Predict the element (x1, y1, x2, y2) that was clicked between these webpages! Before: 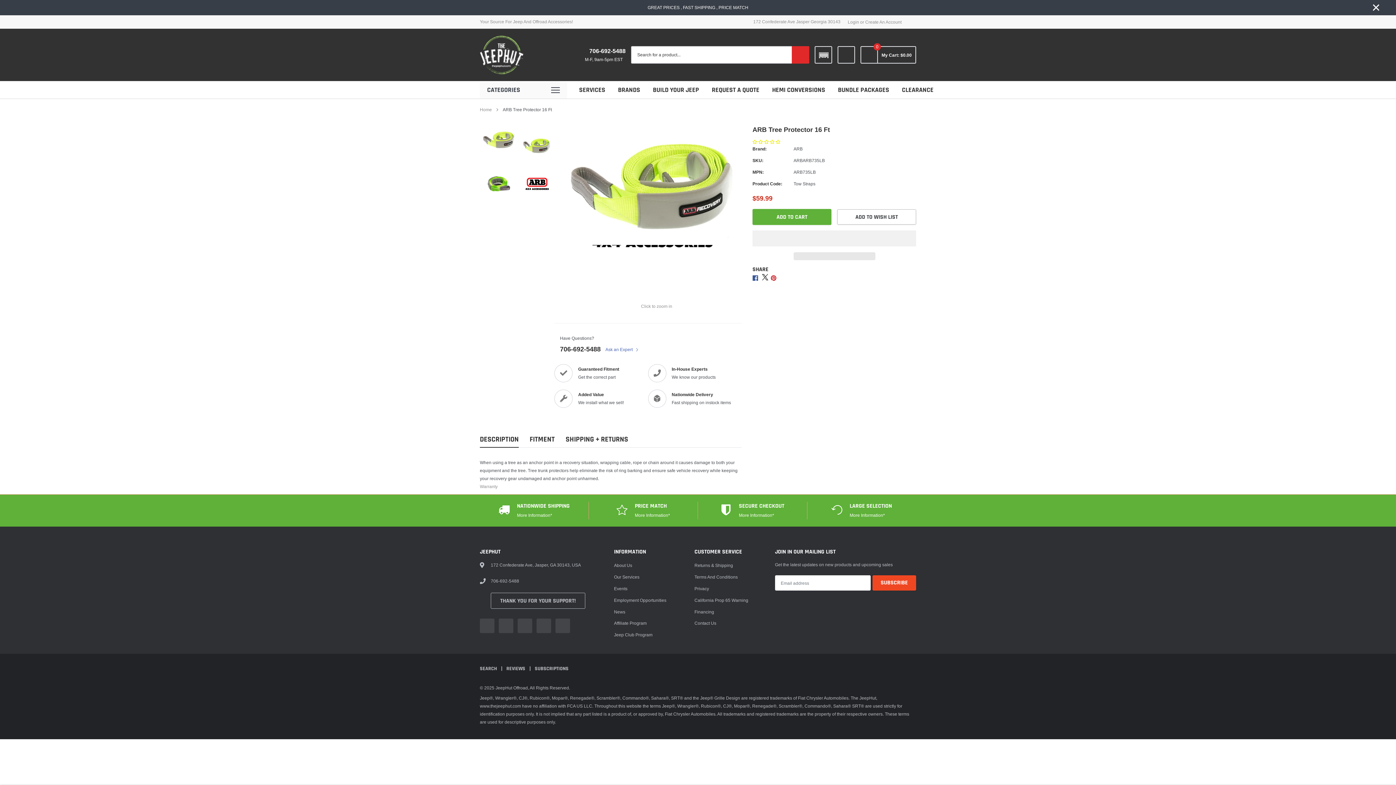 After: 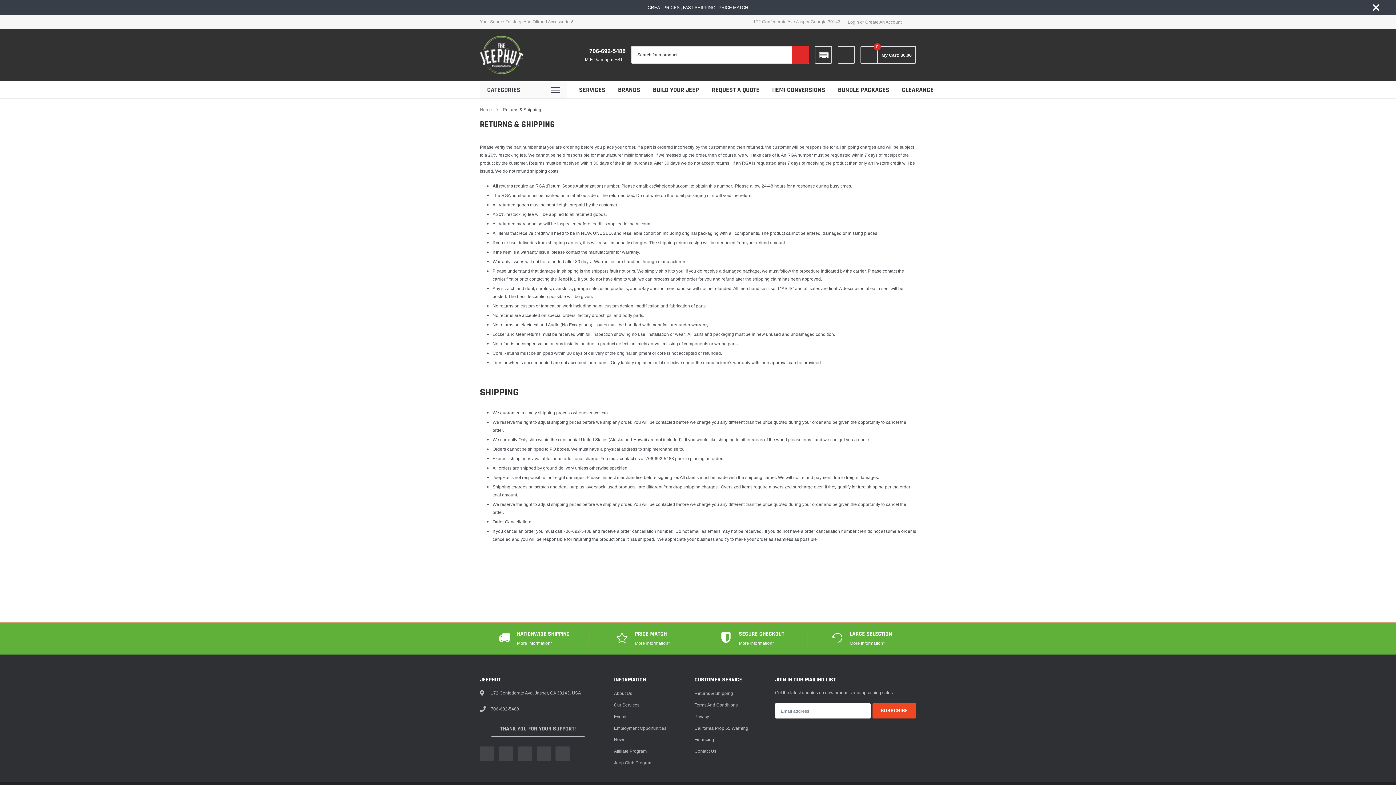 Action: label: link bbox: (694, 561, 733, 570)